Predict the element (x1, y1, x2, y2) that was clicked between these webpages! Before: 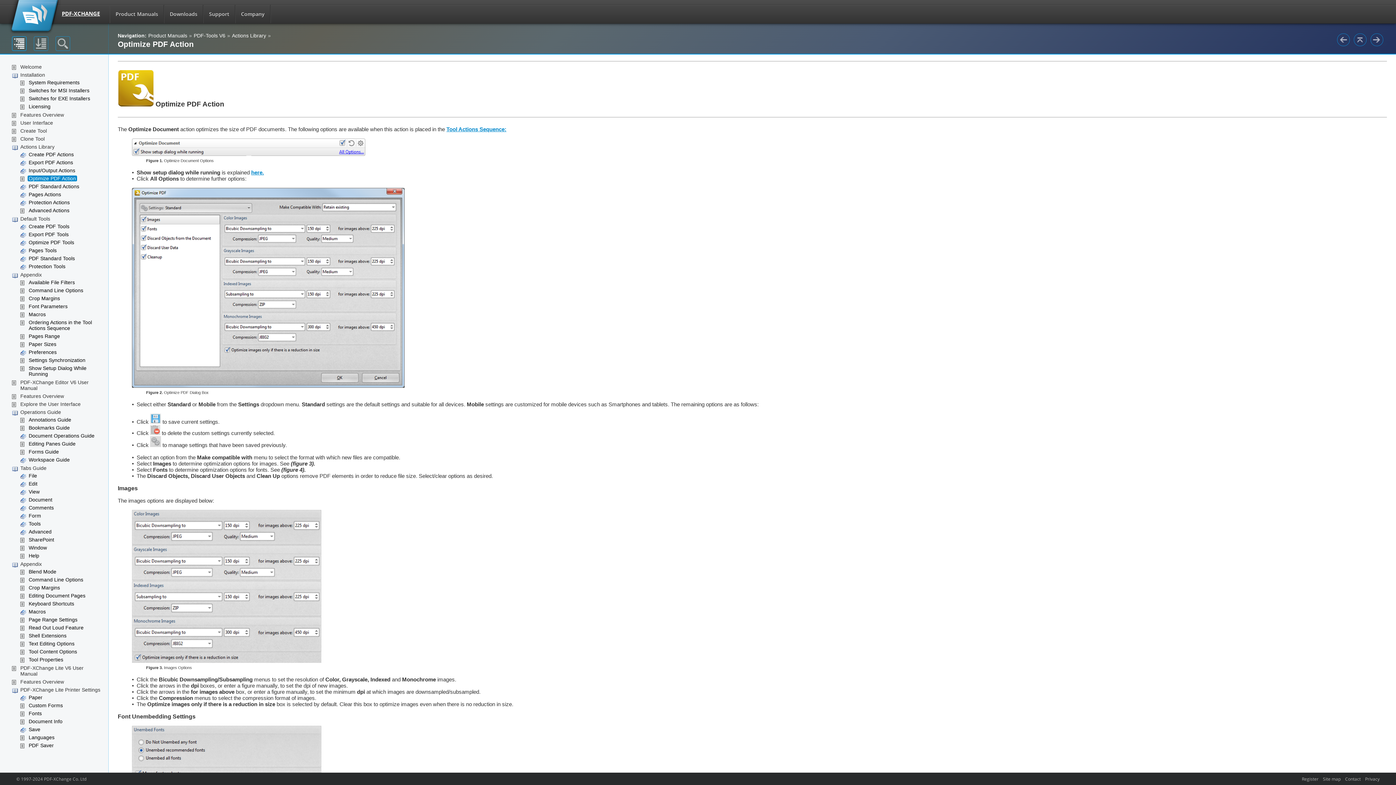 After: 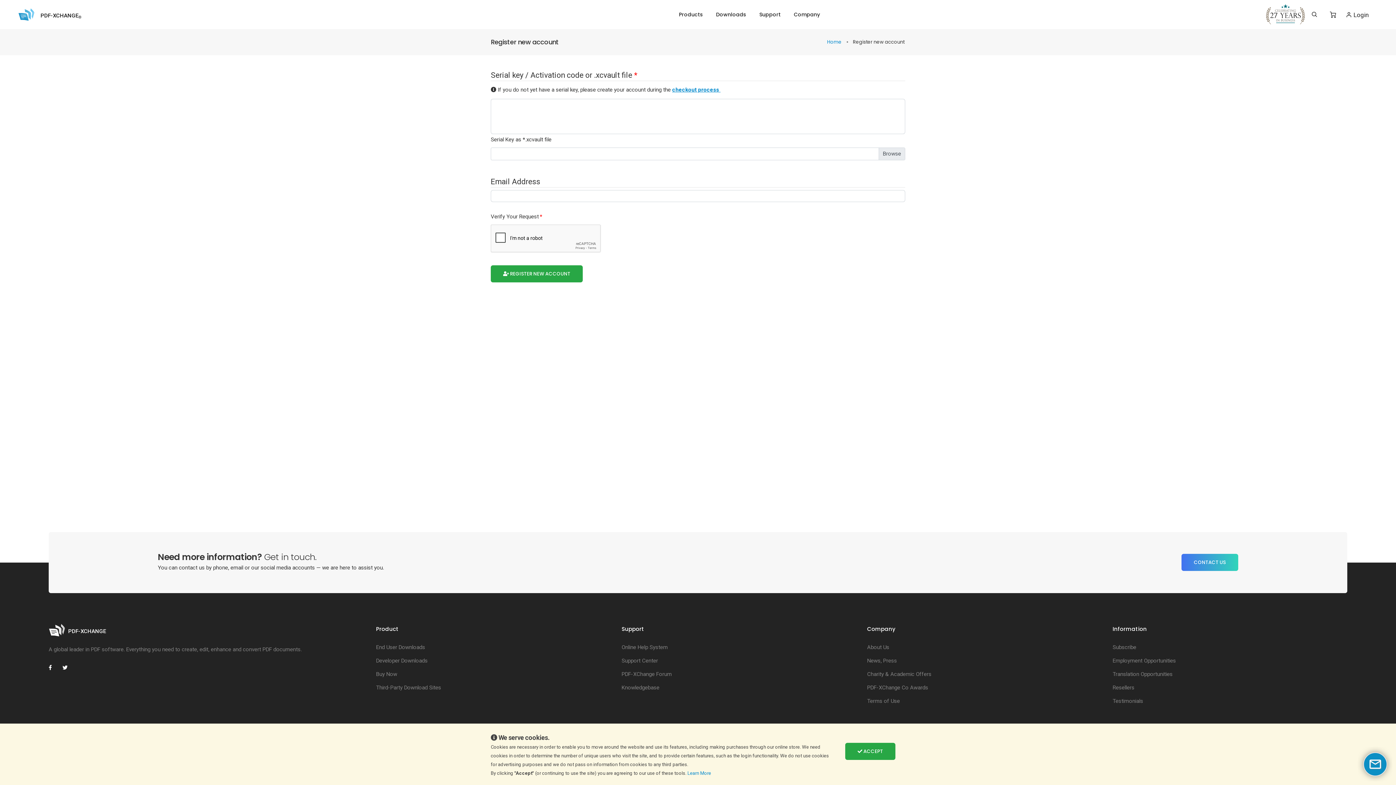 Action: bbox: (1302, 776, 1318, 782) label: Register